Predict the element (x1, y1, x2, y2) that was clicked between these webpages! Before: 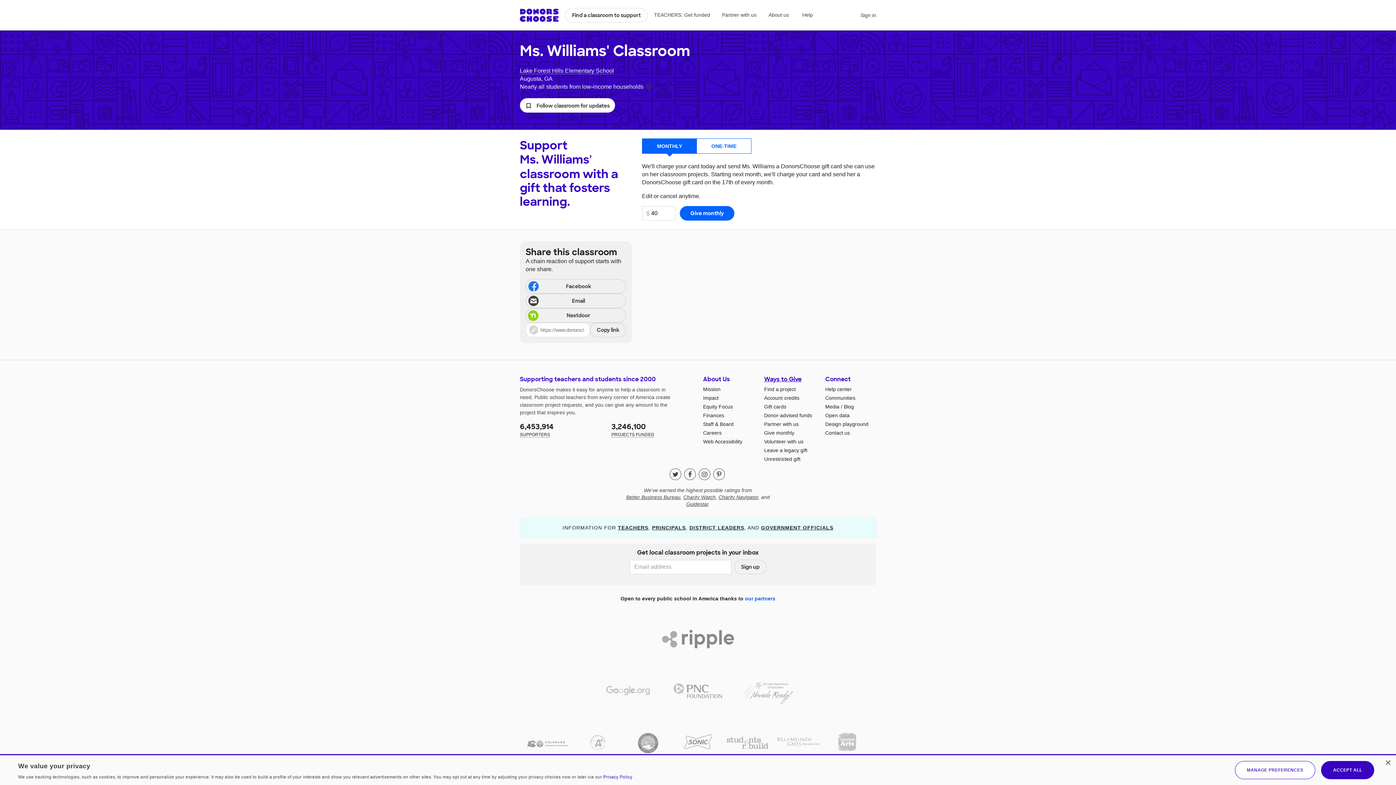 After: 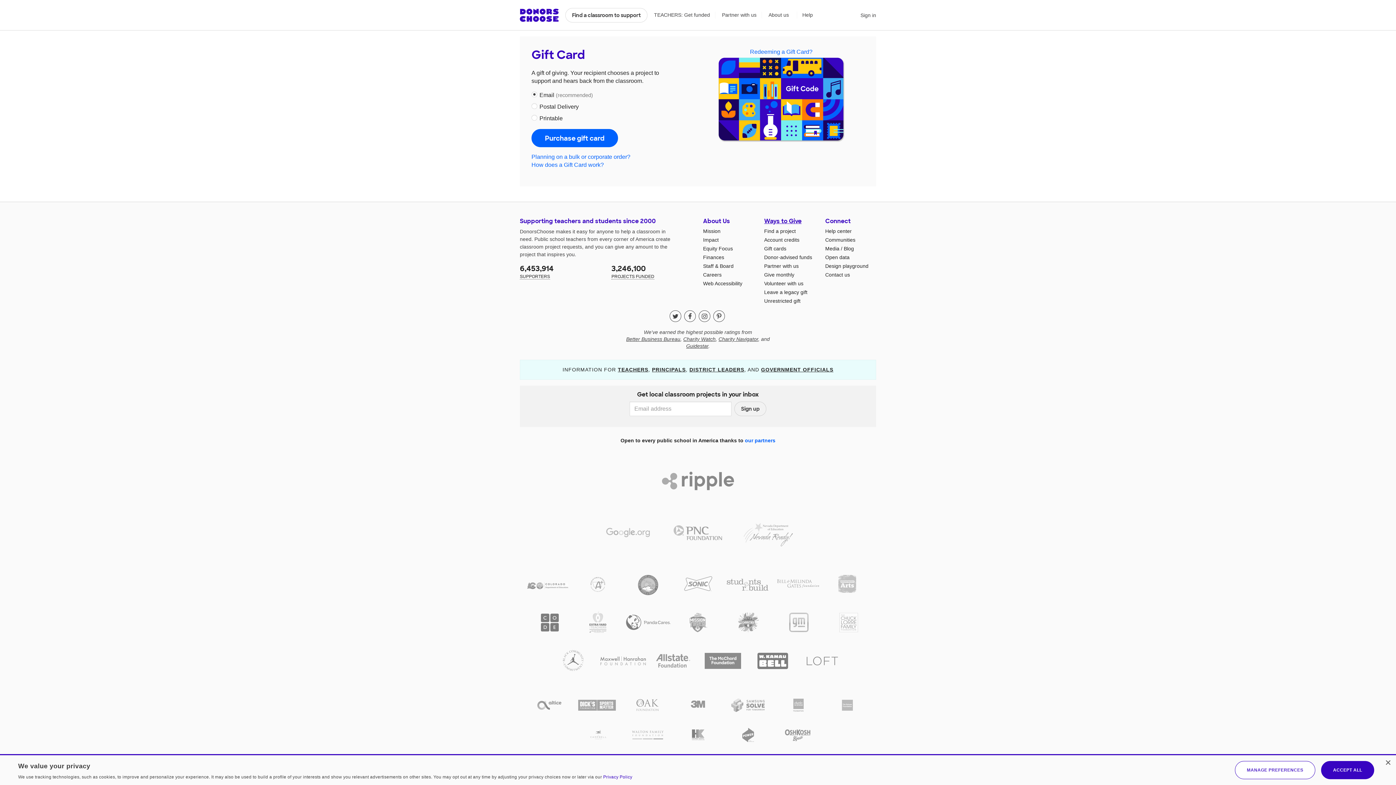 Action: bbox: (764, 404, 786, 409) label: Gift cards